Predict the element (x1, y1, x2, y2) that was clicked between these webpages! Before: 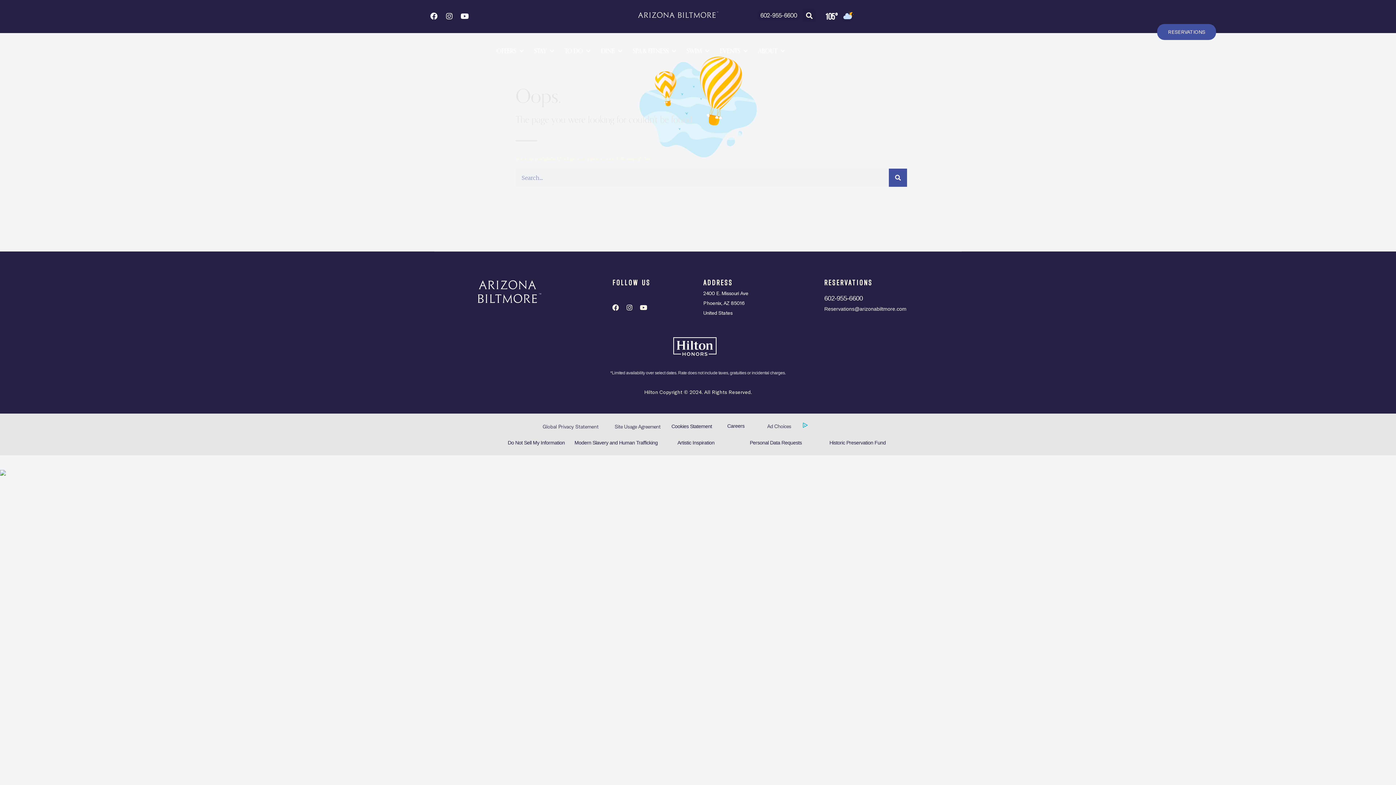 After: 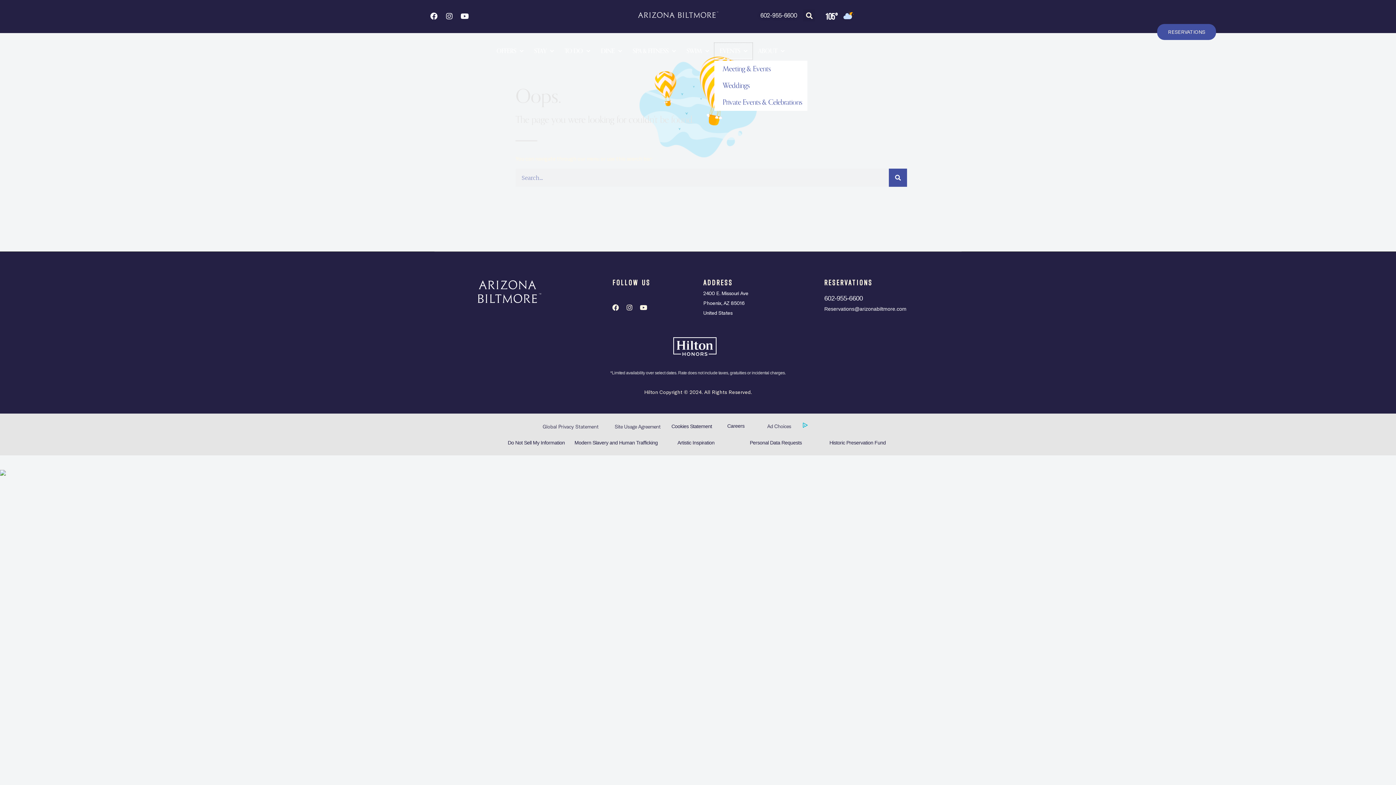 Action: label: Meet bbox: (714, 42, 752, 59)